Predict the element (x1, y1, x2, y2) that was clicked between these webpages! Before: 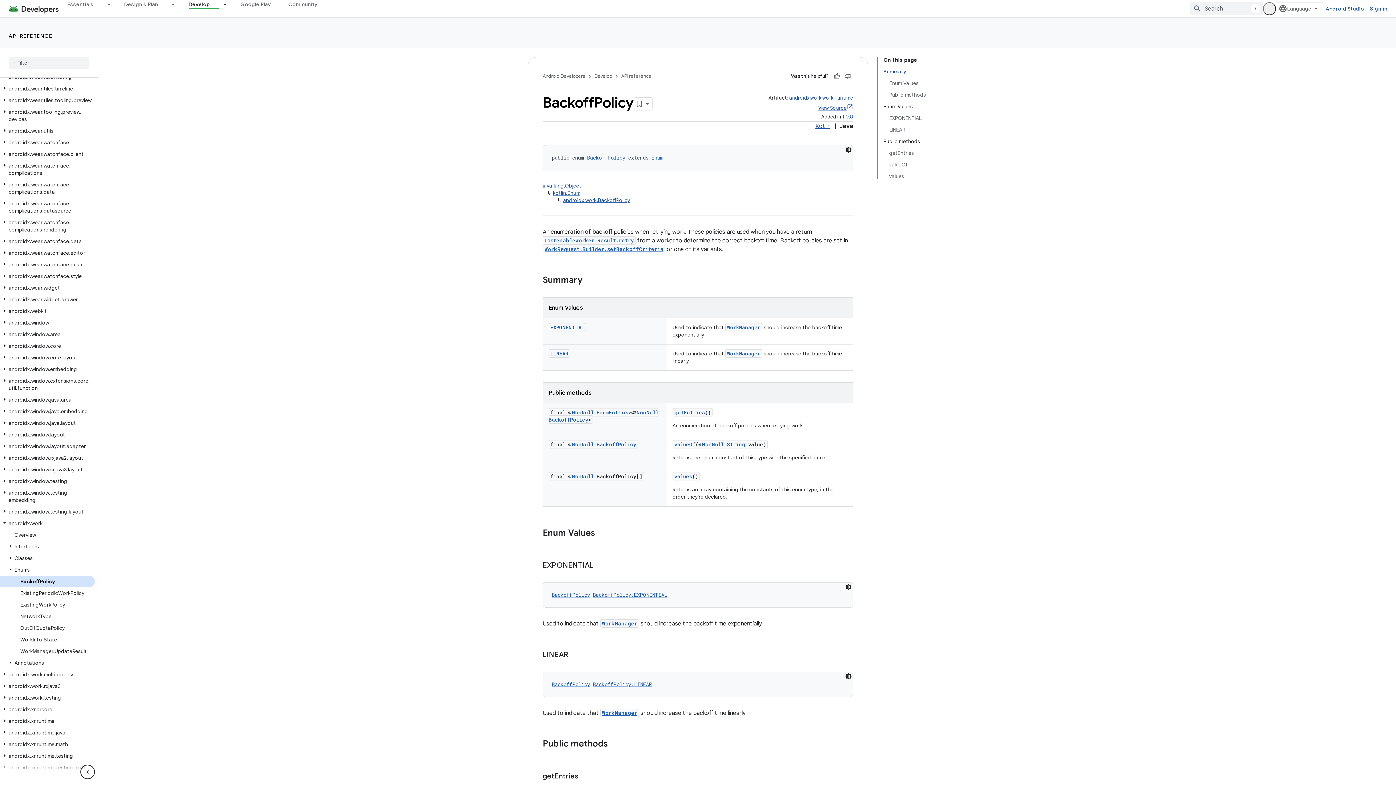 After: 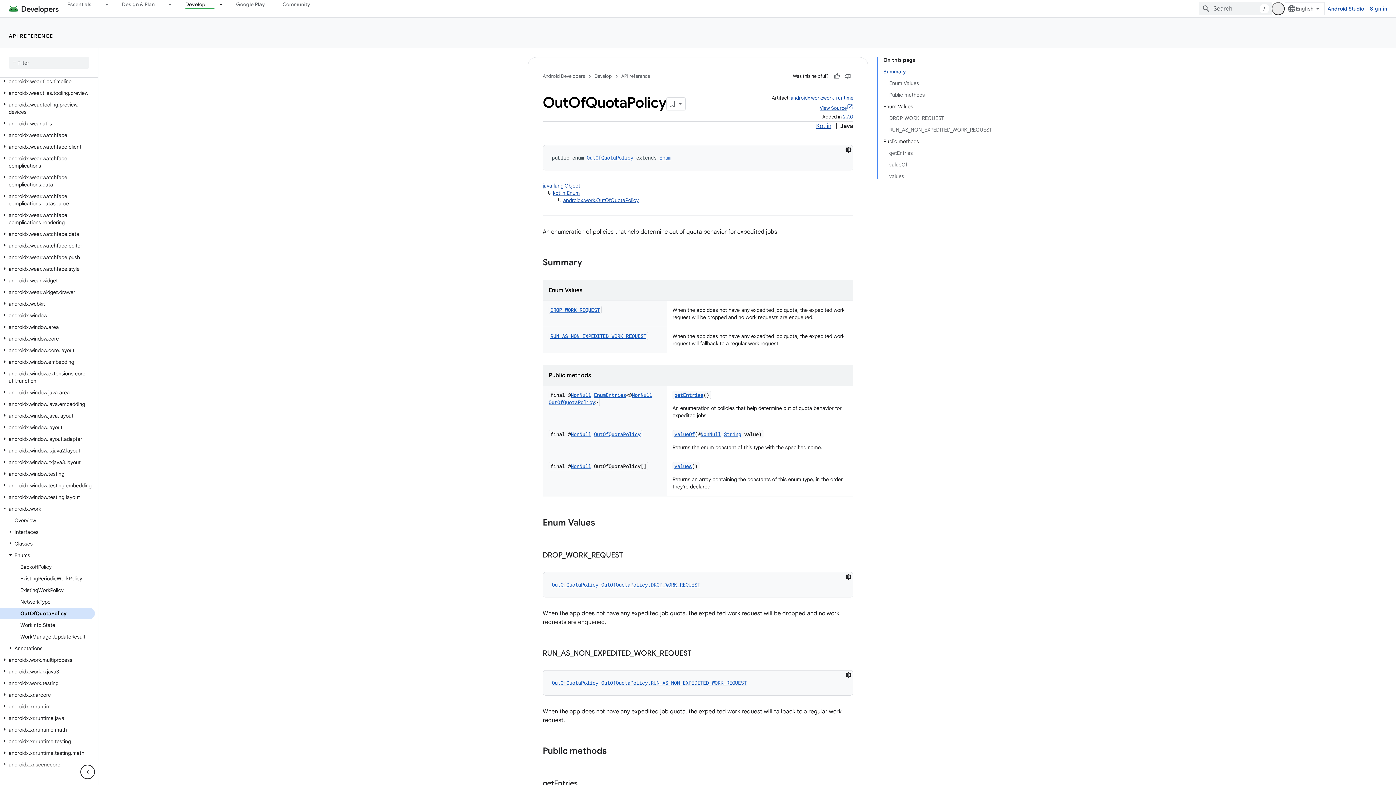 Action: label: OutOfQuotaPolicy bbox: (0, 622, 94, 634)